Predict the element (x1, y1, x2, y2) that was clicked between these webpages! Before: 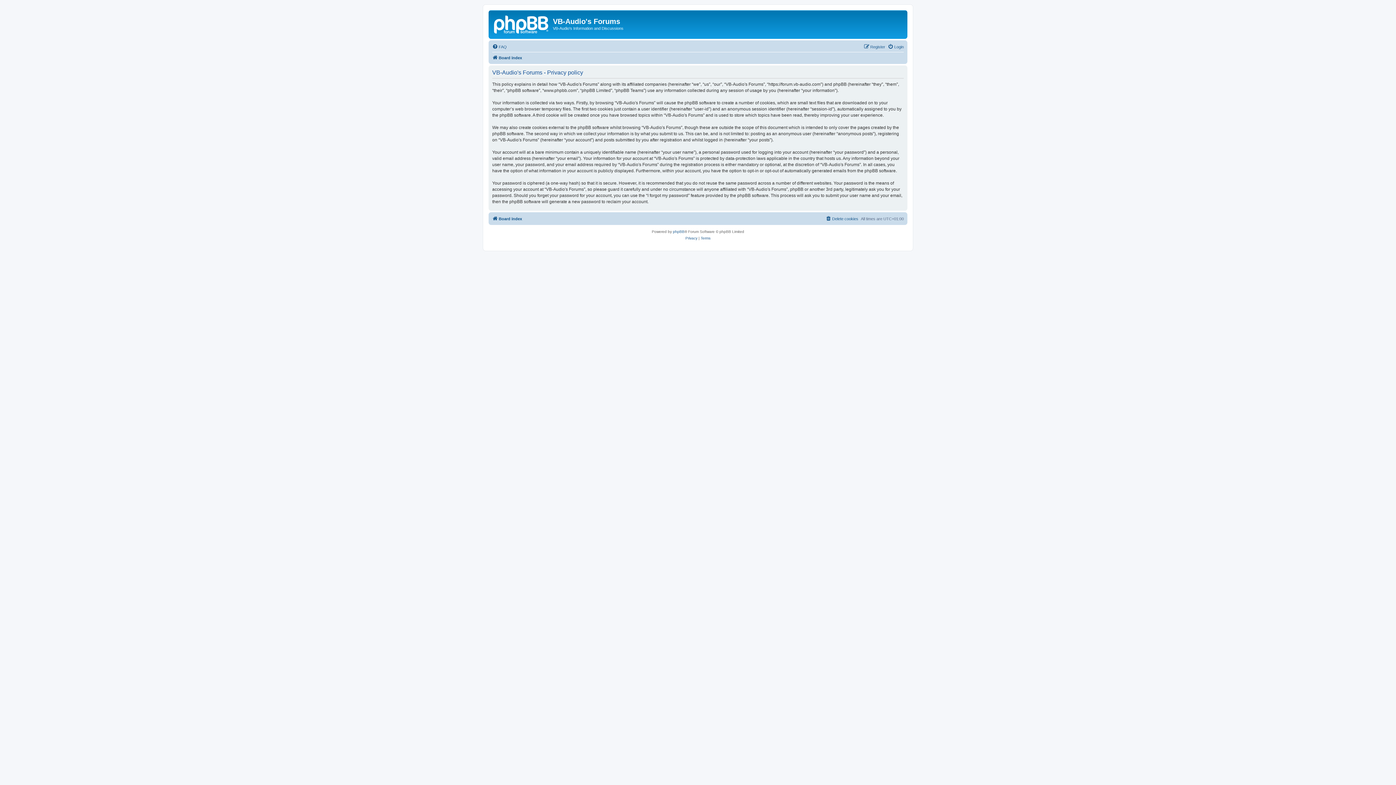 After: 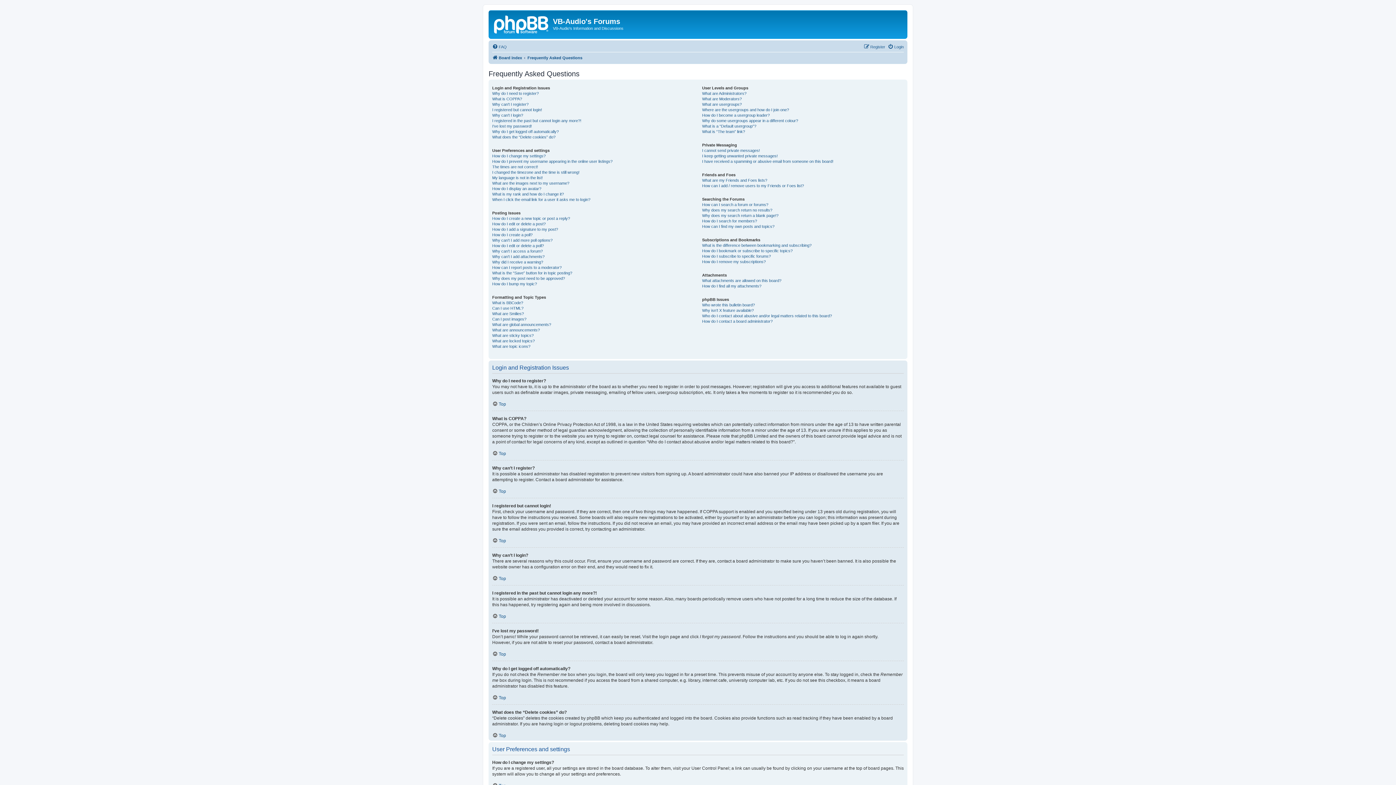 Action: bbox: (492, 42, 506, 51) label: FAQ